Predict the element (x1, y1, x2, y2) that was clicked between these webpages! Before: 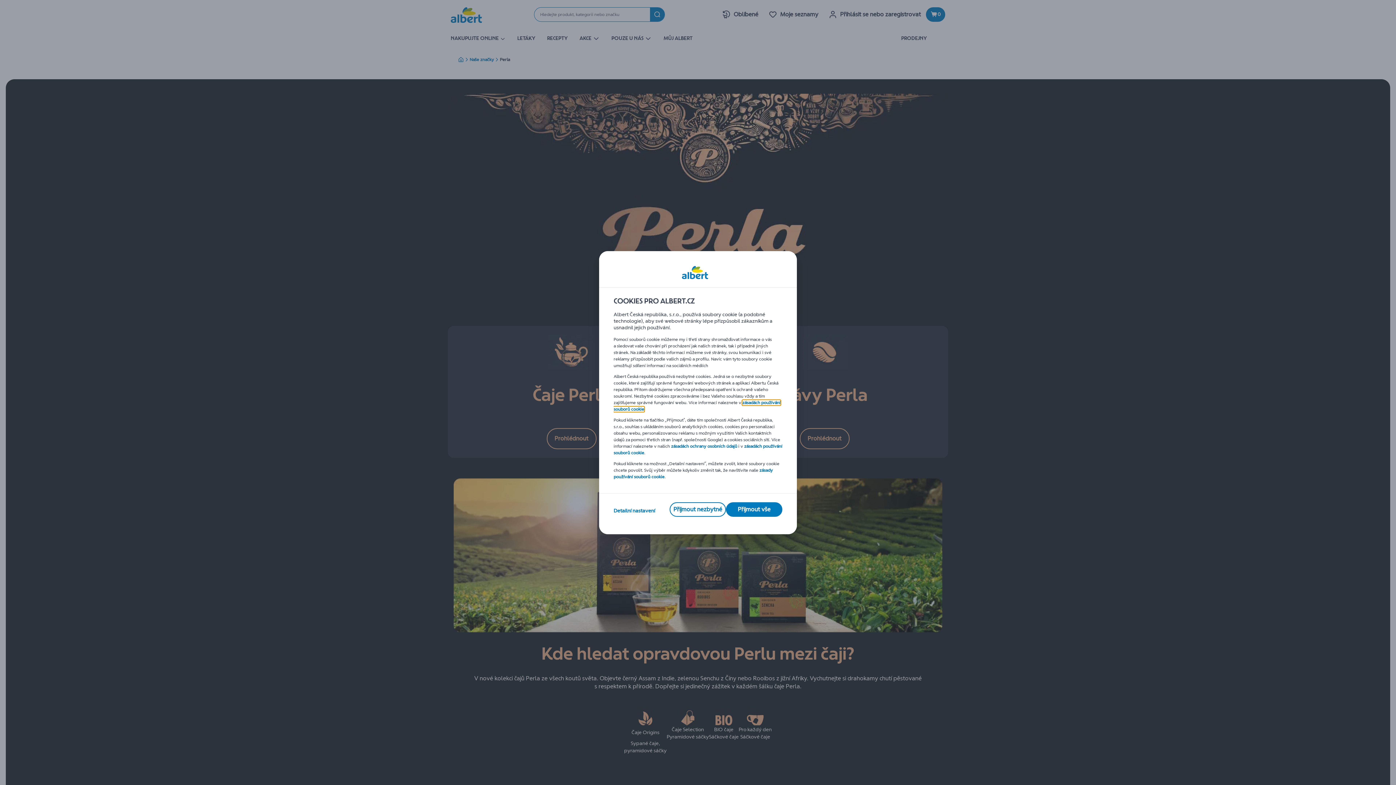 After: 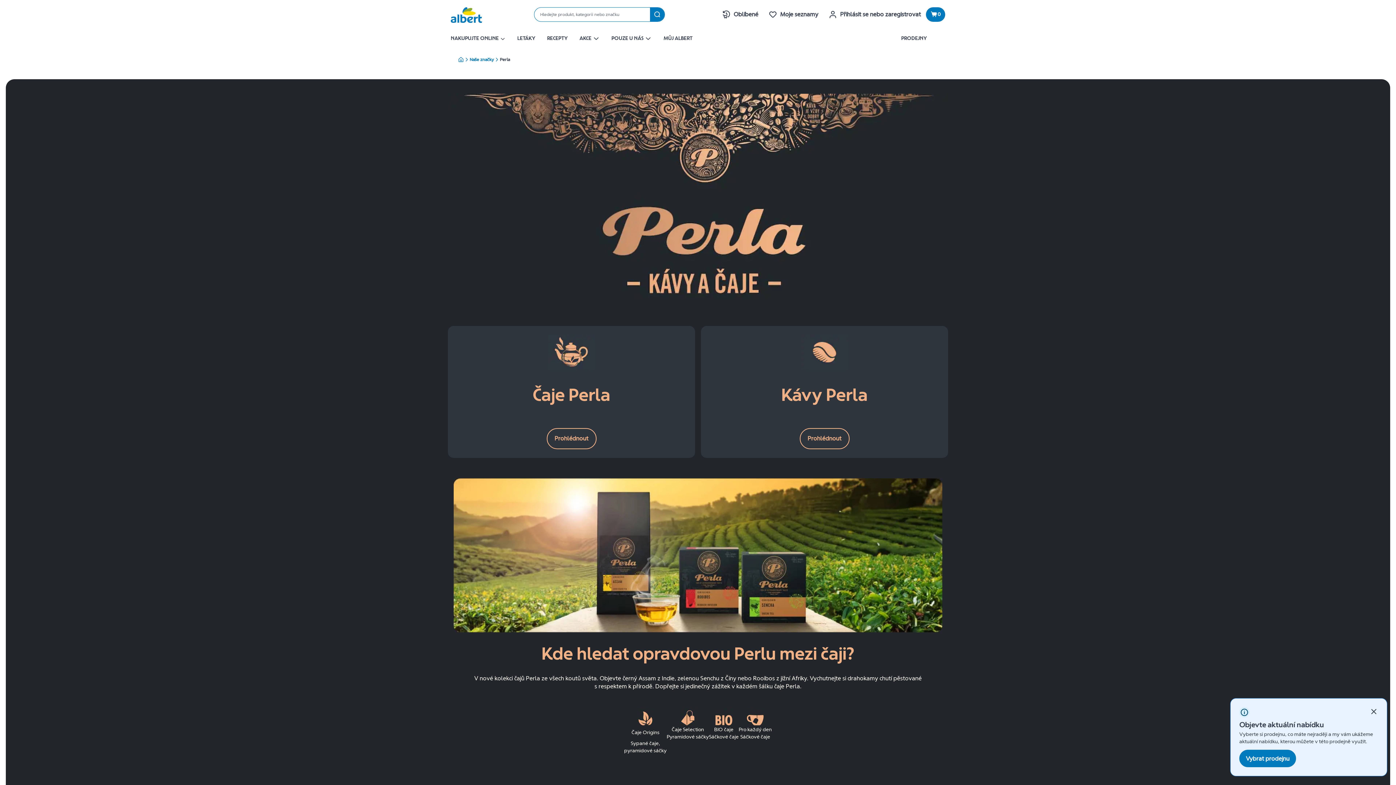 Action: bbox: (726, 502, 782, 516) label: Přijmout vše